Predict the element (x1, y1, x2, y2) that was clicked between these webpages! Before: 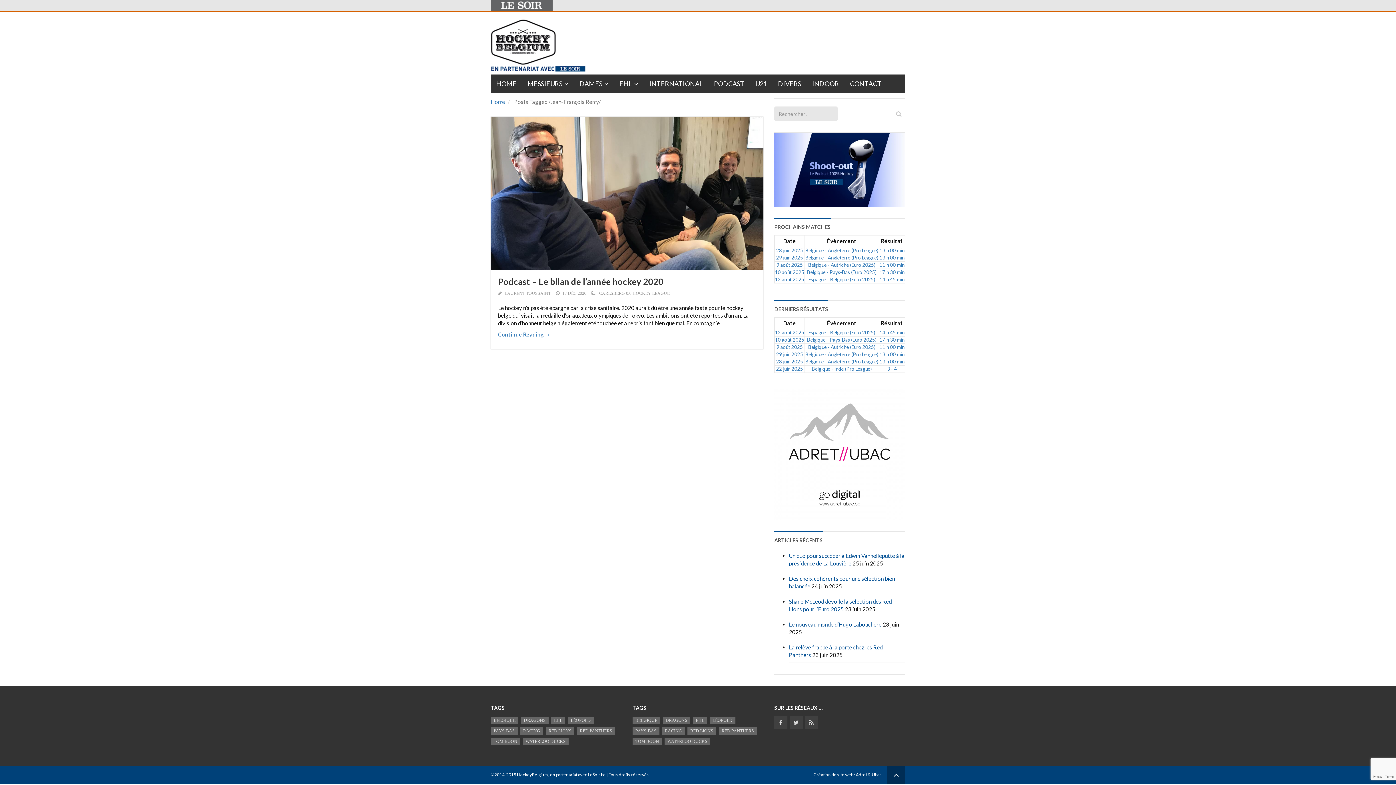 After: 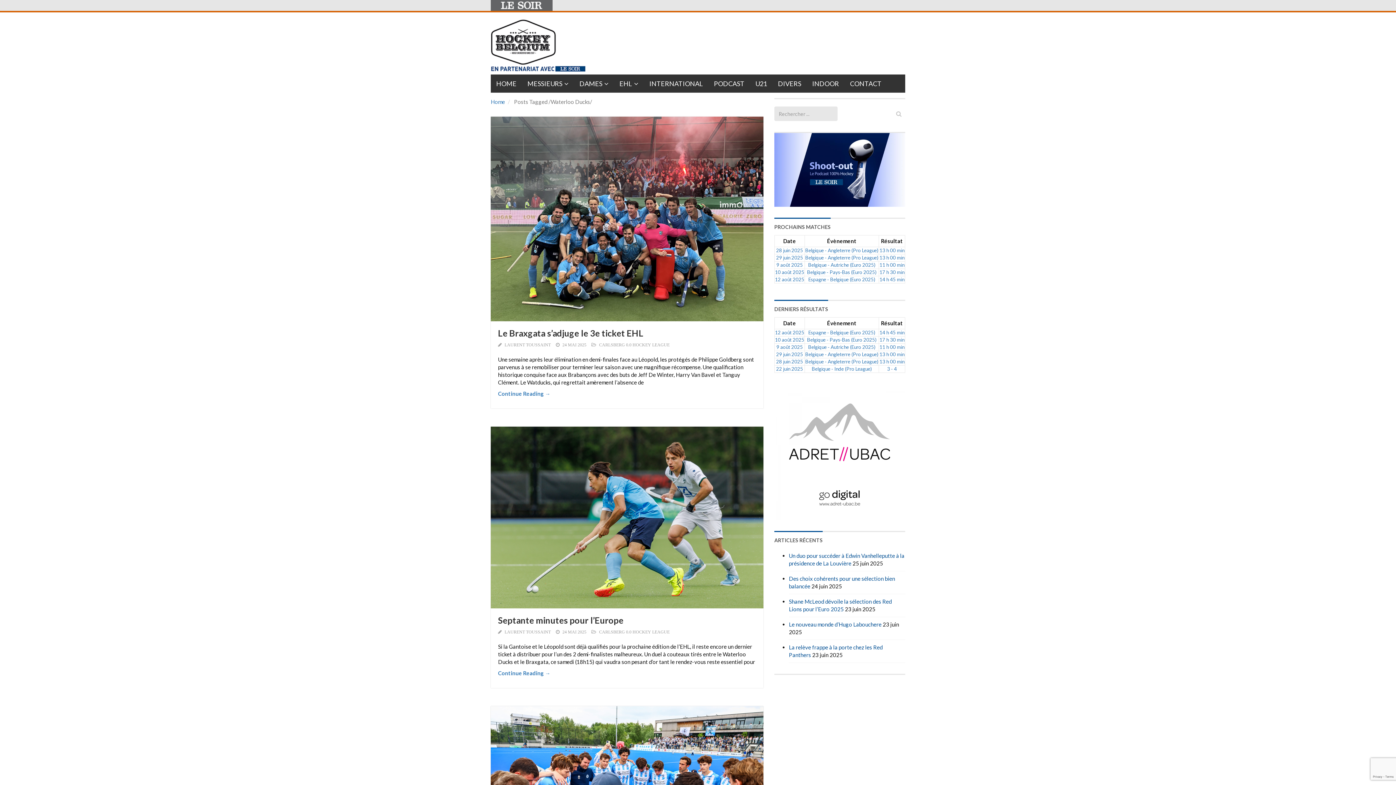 Action: bbox: (522, 738, 568, 745) label: Waterloo Ducks (1 209 éléments)